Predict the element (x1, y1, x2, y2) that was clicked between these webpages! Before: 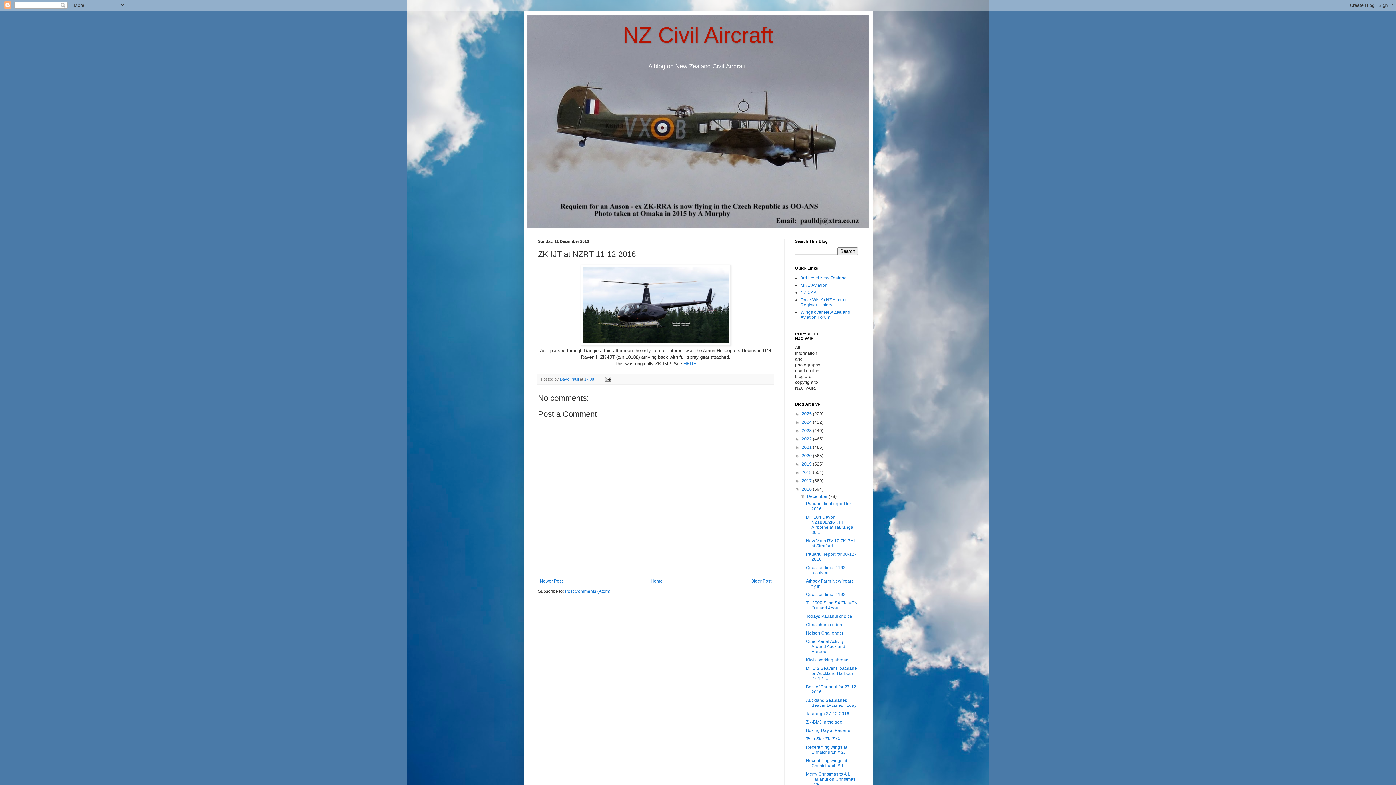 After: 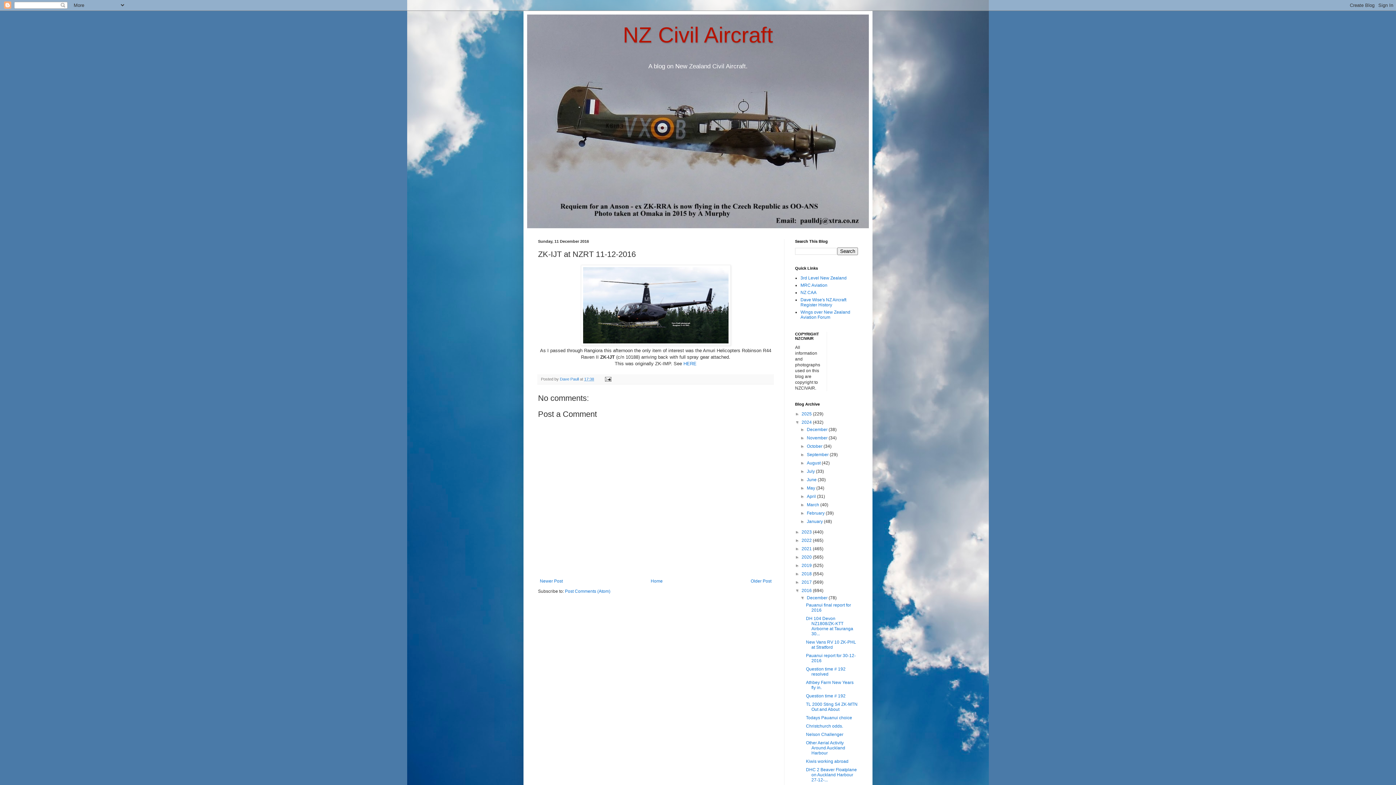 Action: bbox: (795, 420, 801, 425) label: ►  